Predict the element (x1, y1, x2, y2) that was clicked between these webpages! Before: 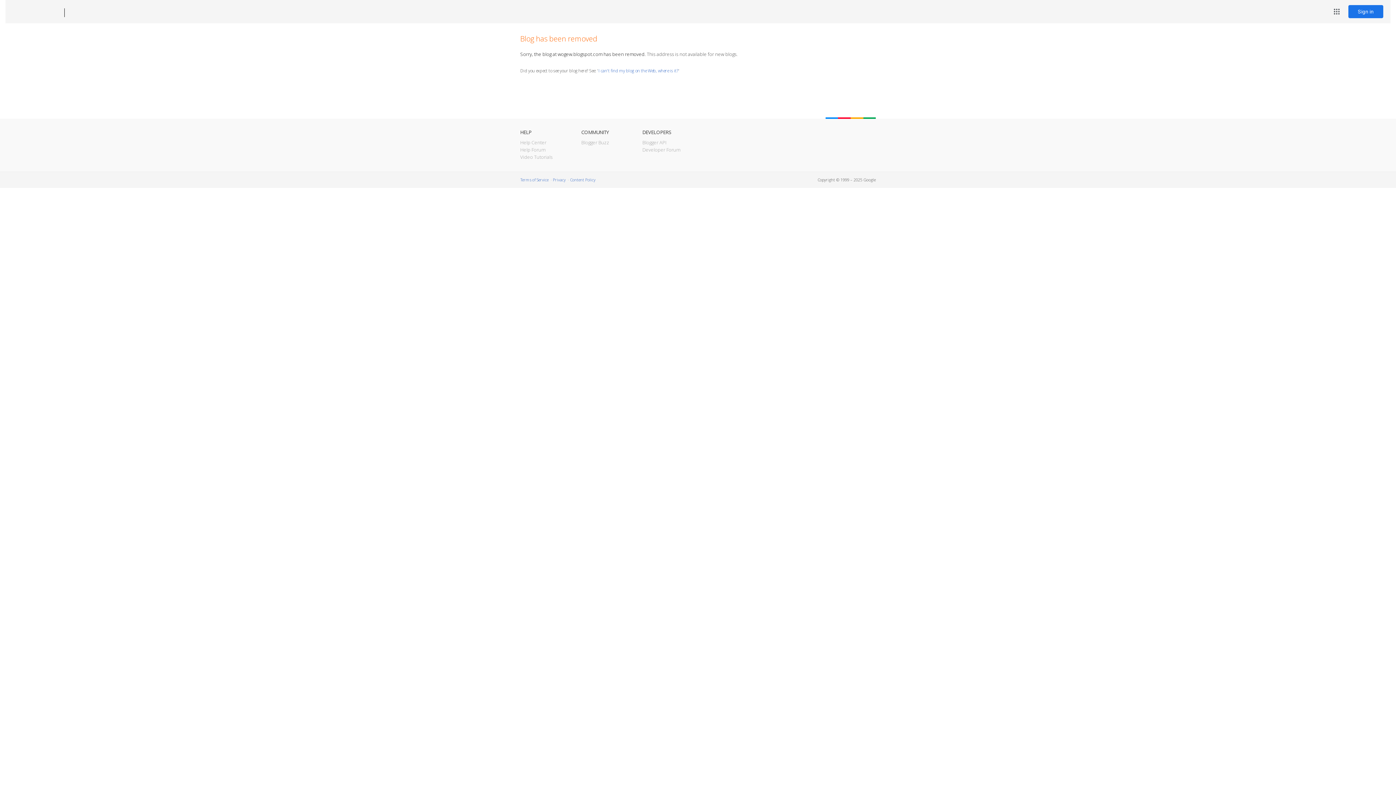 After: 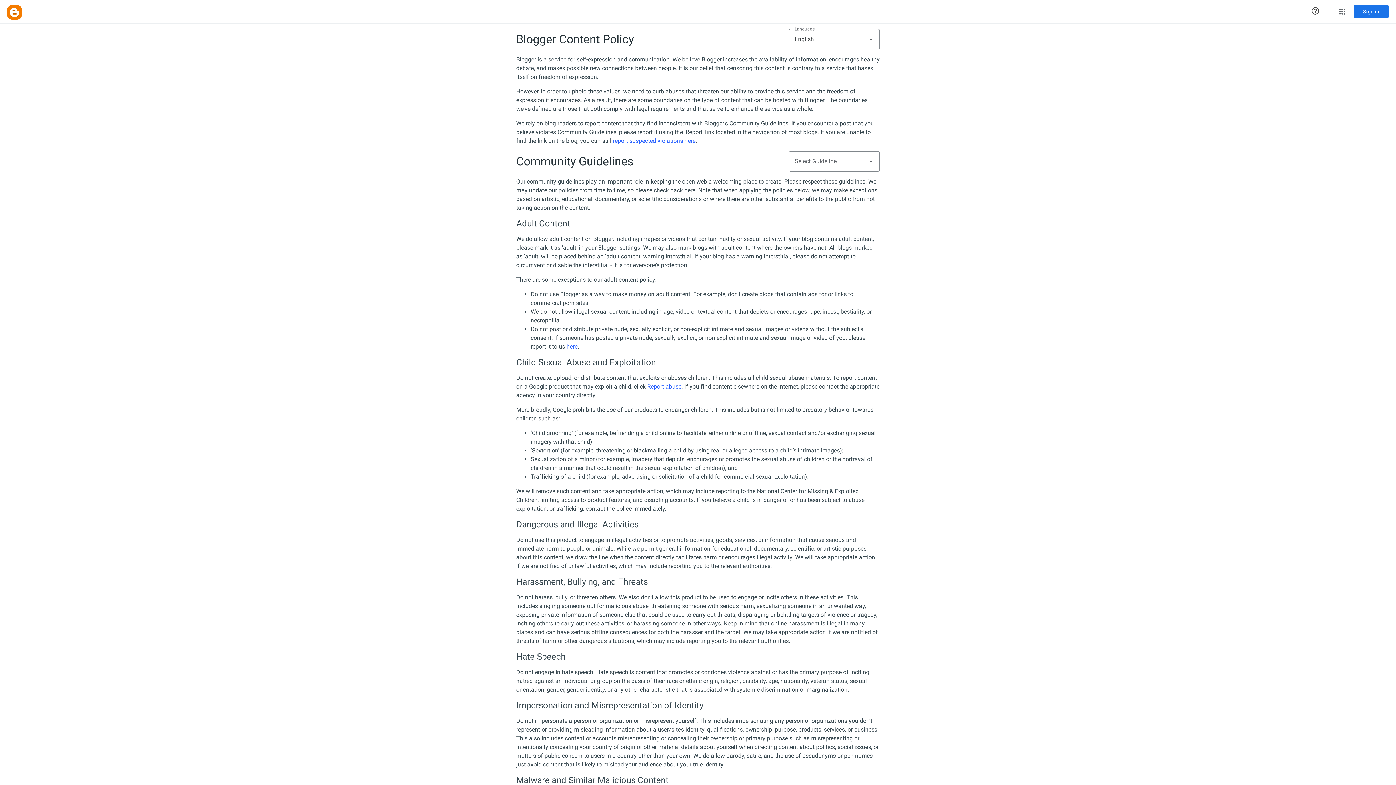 Action: bbox: (570, 177, 595, 182) label: Content Policy